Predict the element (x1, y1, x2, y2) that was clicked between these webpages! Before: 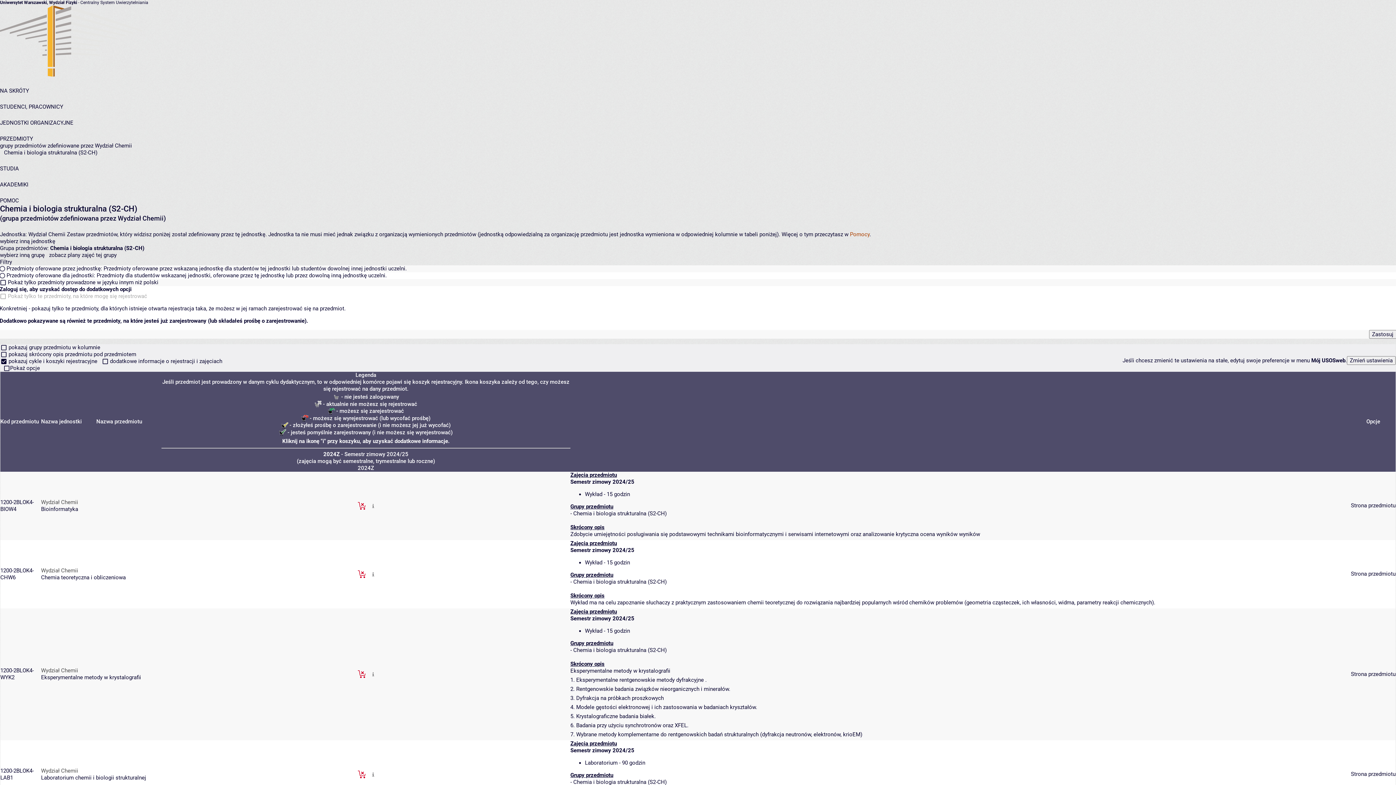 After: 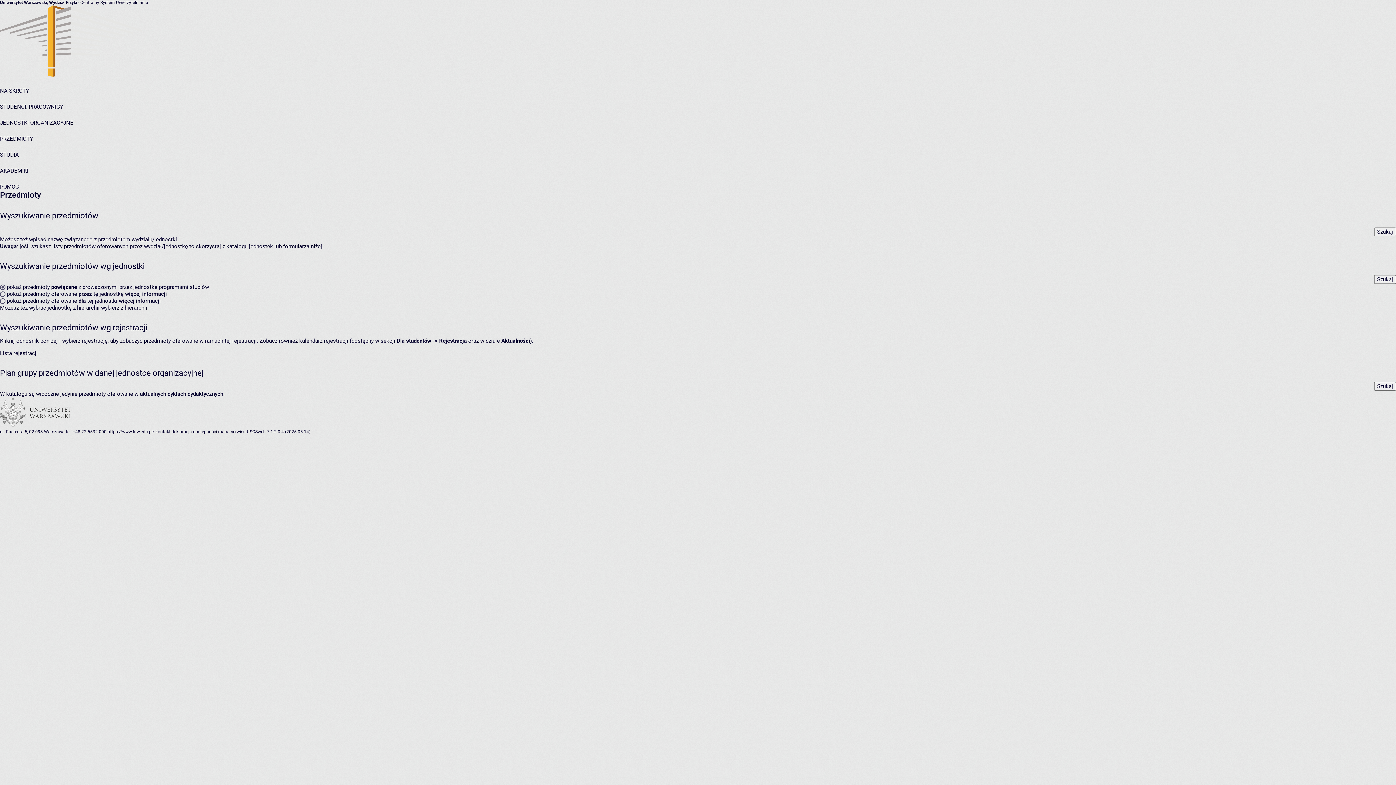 Action: label: PRZEDMIOTY bbox: (0, 135, 33, 142)